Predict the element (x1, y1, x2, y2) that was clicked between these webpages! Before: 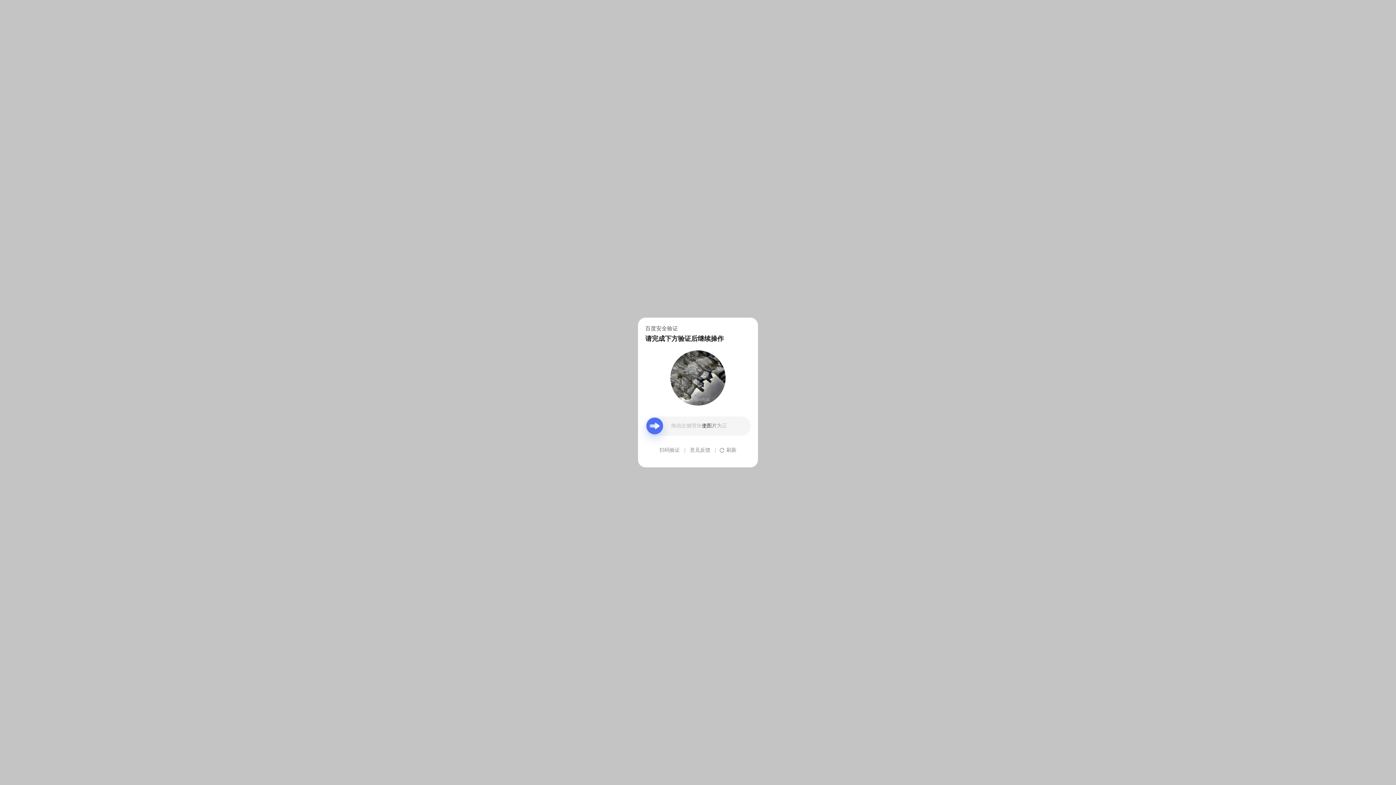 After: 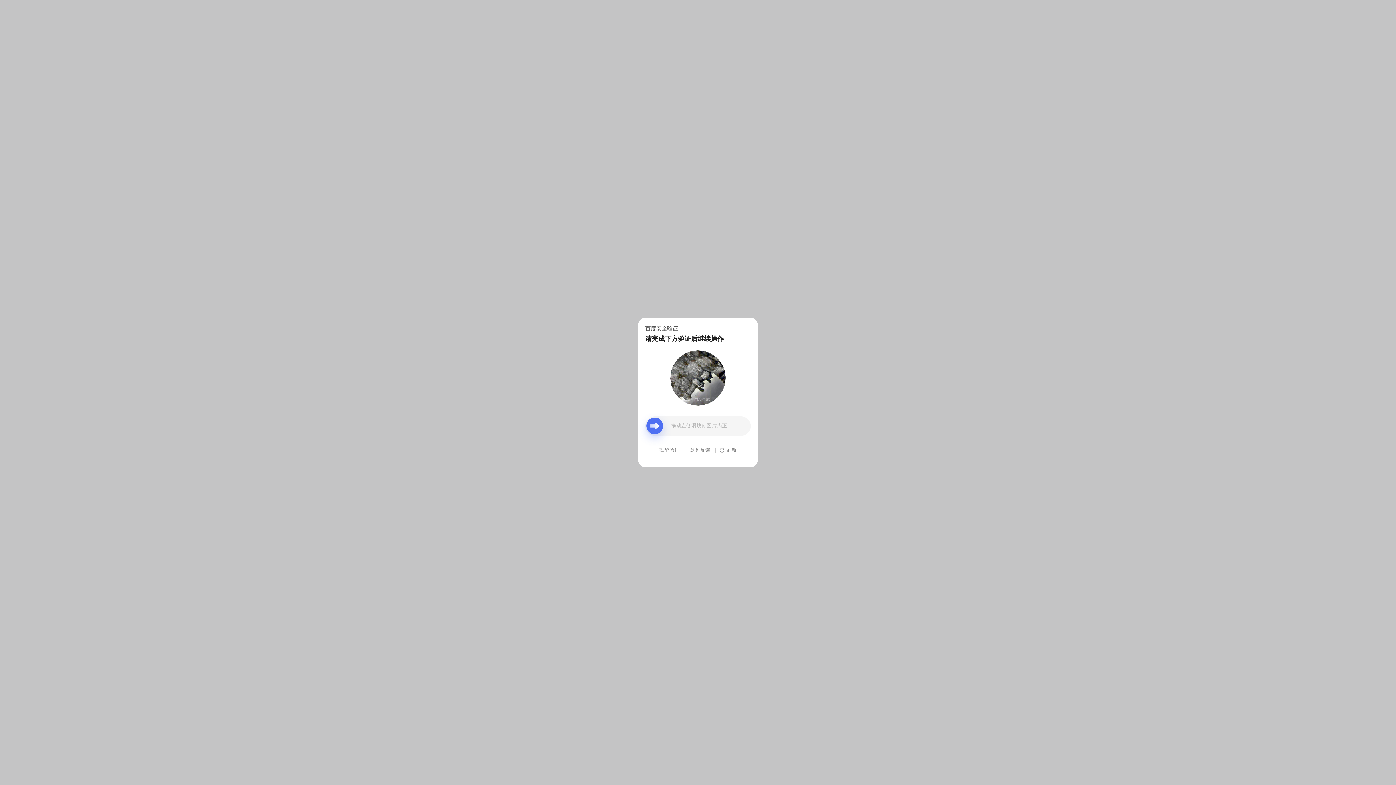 Action: label: 意见反馈 bbox: (690, 439, 710, 461)